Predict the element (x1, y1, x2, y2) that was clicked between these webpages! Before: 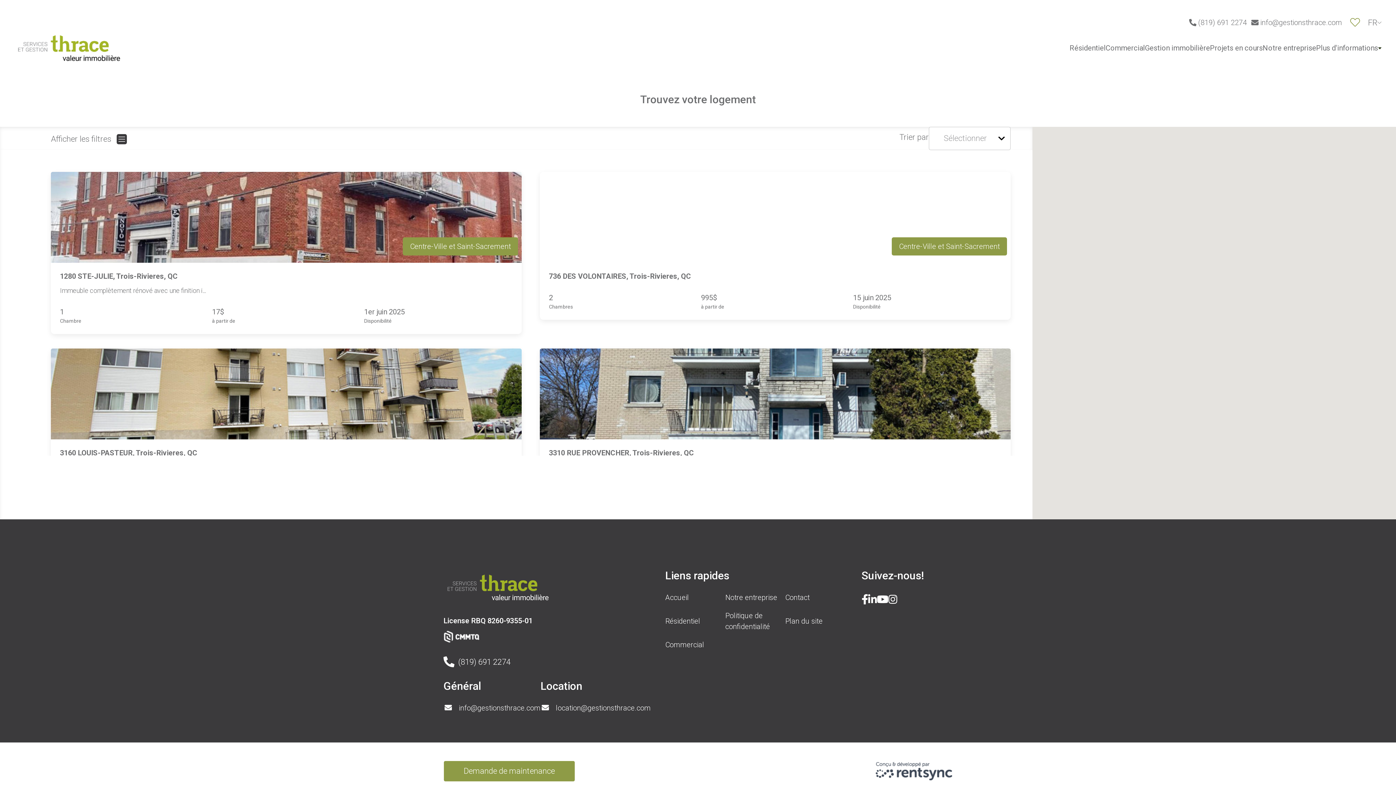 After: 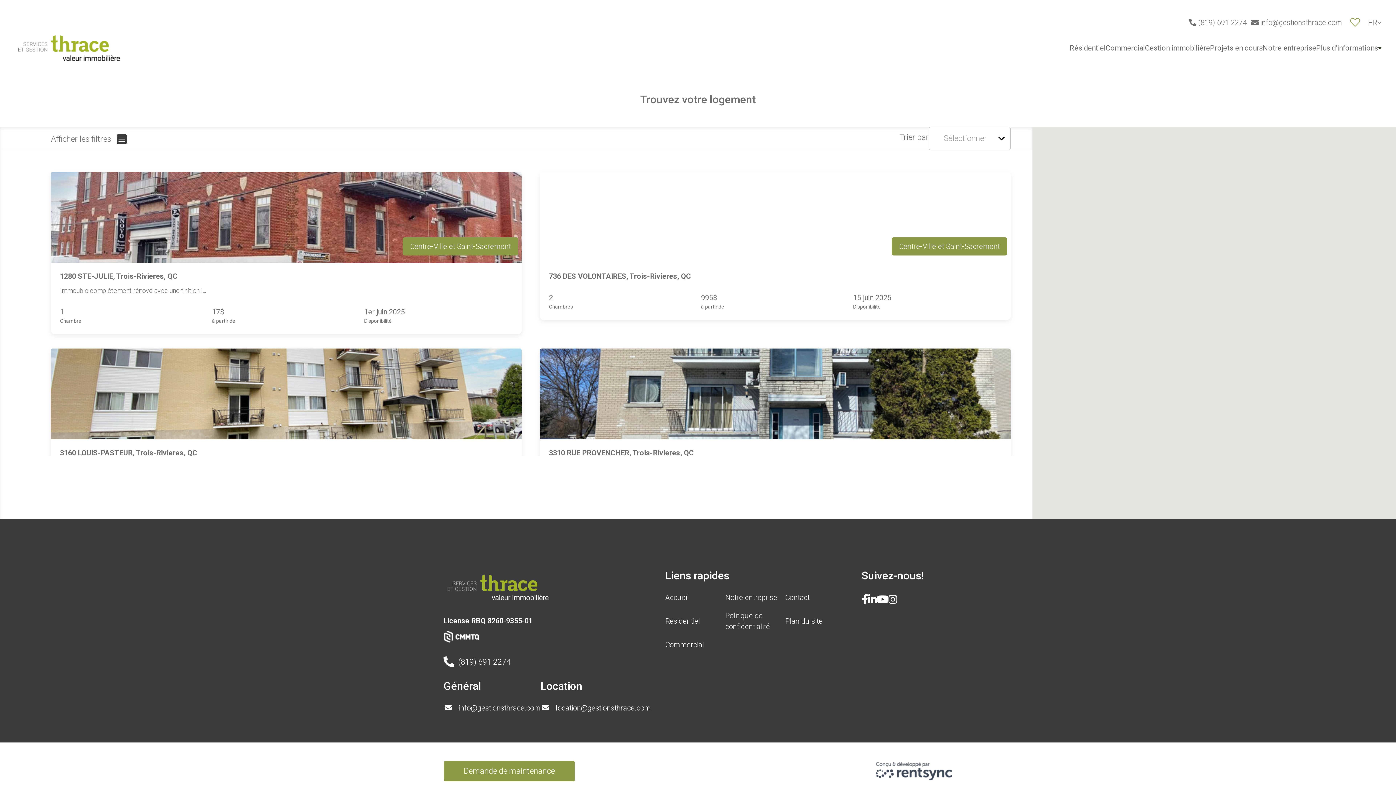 Action: bbox: (443, 702, 540, 713) label: info@gestionsthrace.com